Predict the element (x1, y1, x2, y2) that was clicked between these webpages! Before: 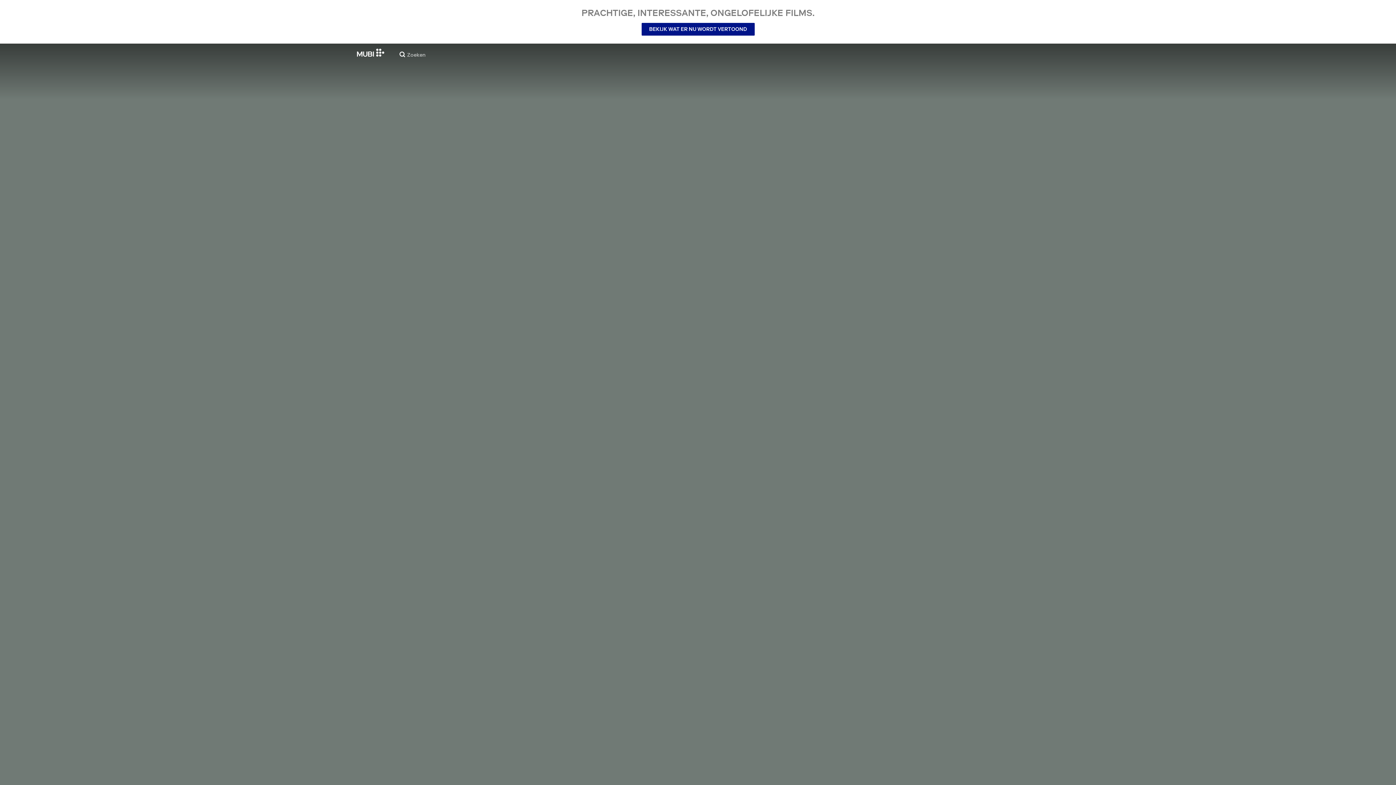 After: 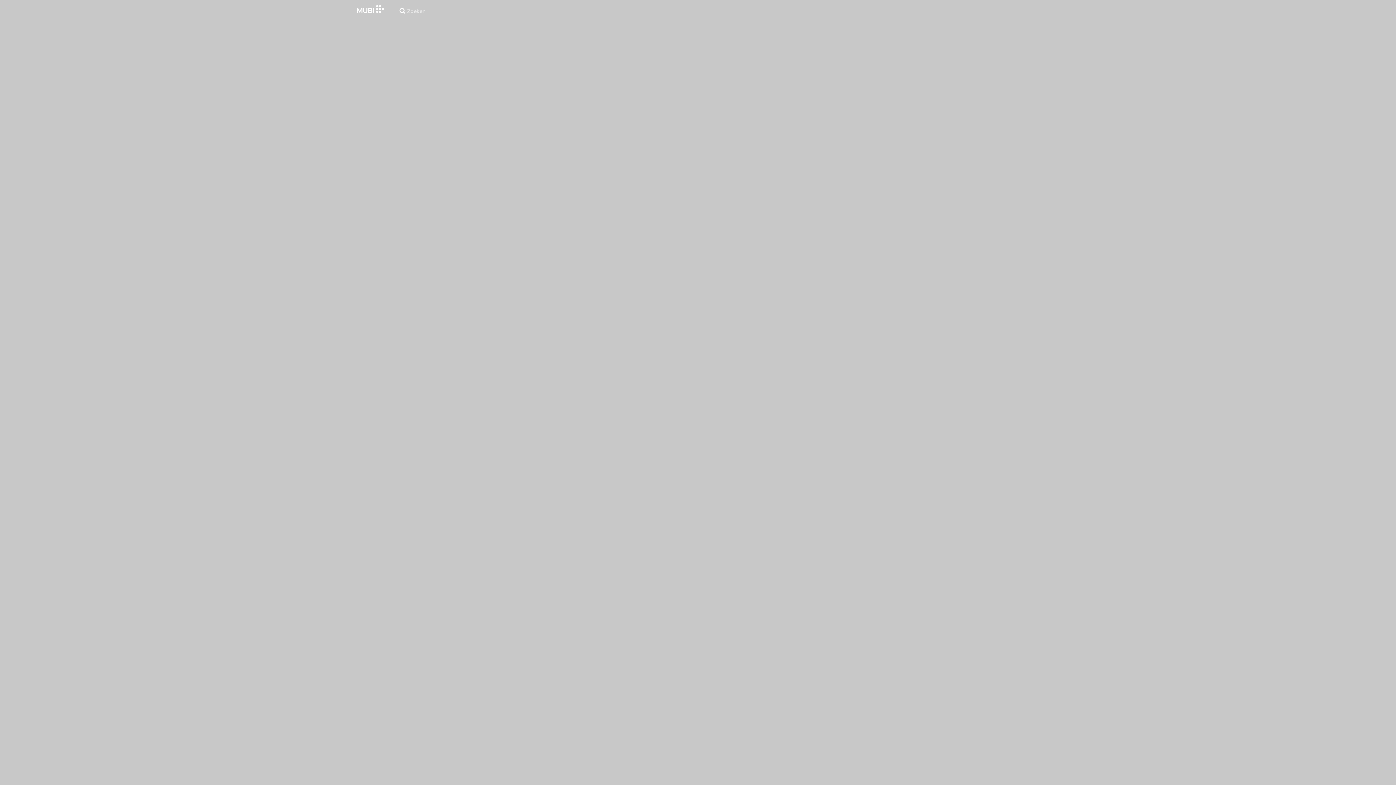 Action: label: BEKIJK WAT ER NU WORDT VERTOOND bbox: (641, 22, 754, 35)